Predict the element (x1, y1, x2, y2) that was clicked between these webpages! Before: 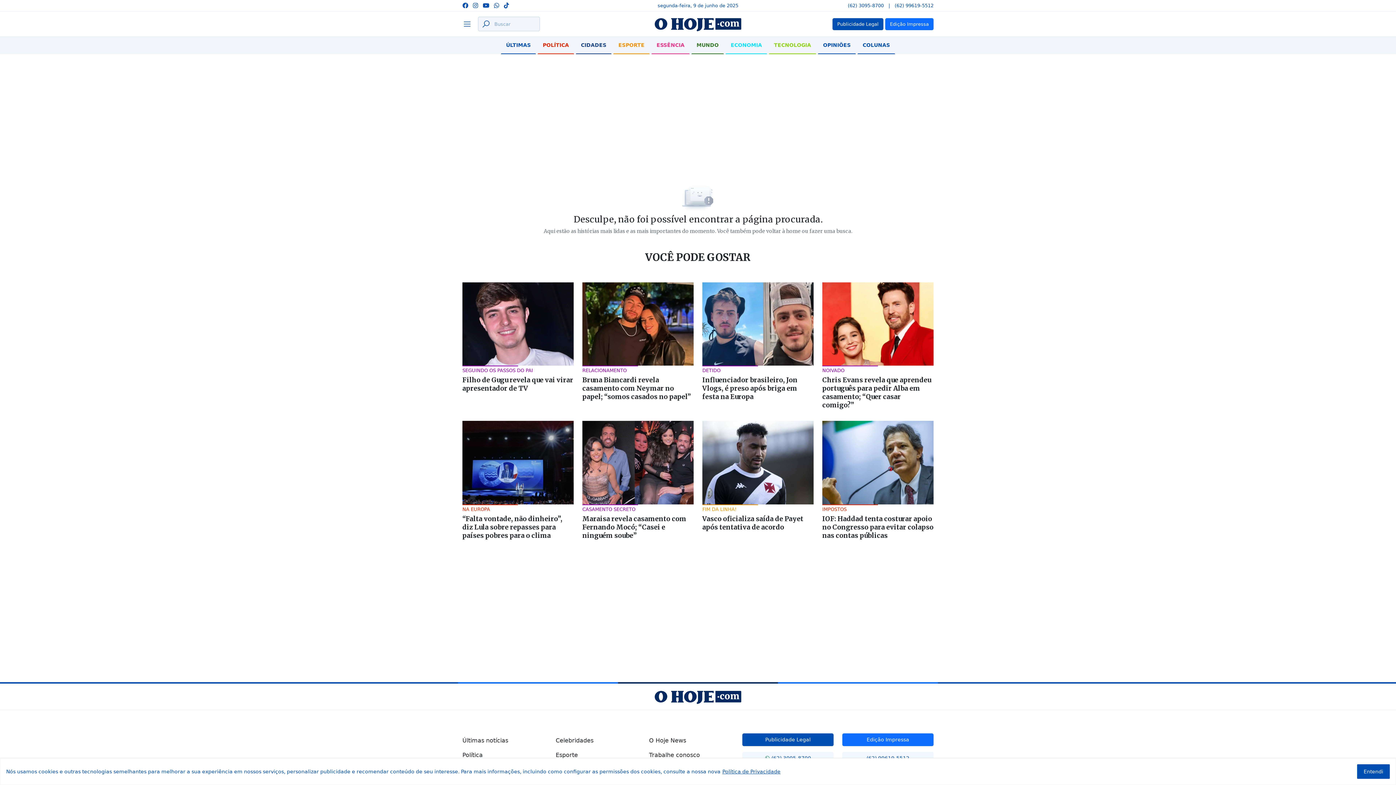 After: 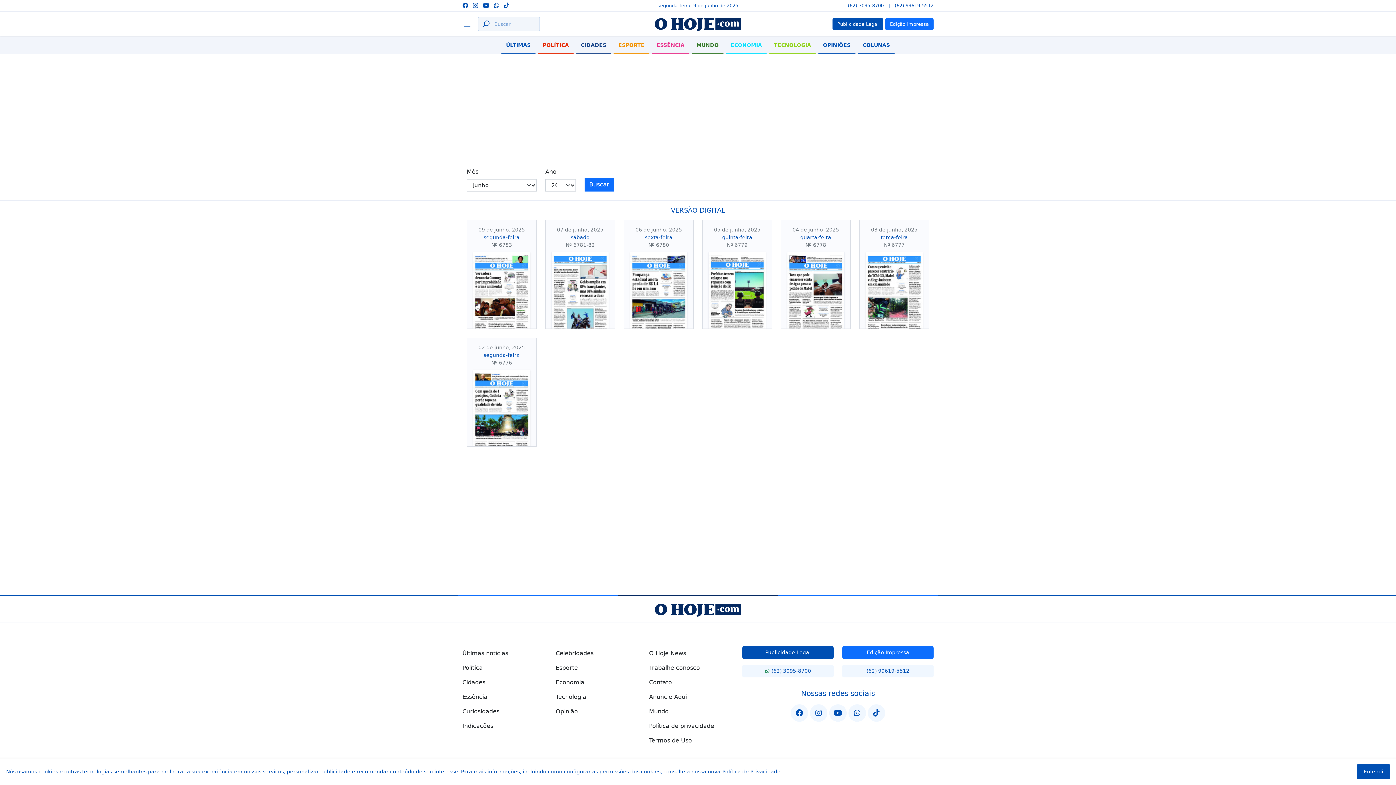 Action: label: Leia a edição impressa bbox: (885, 18, 933, 30)